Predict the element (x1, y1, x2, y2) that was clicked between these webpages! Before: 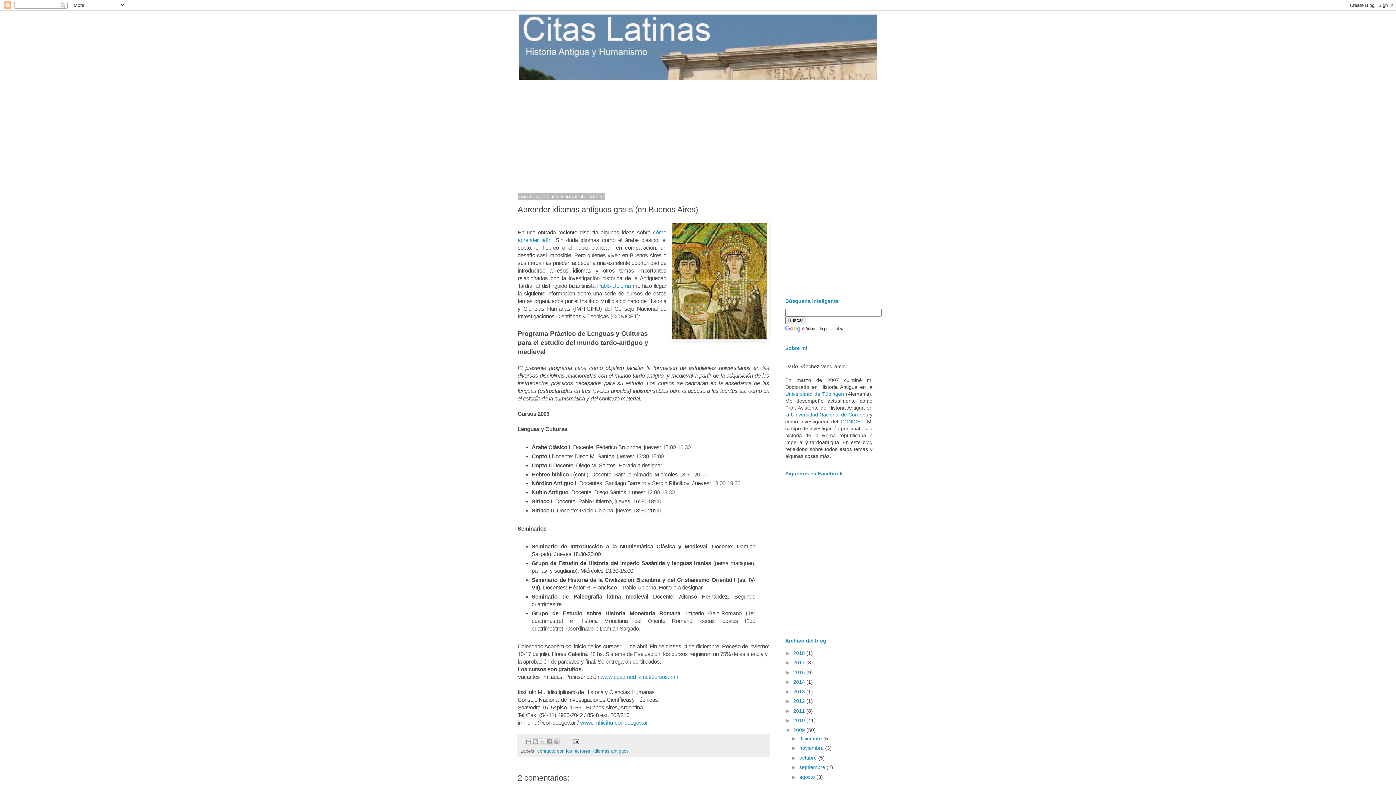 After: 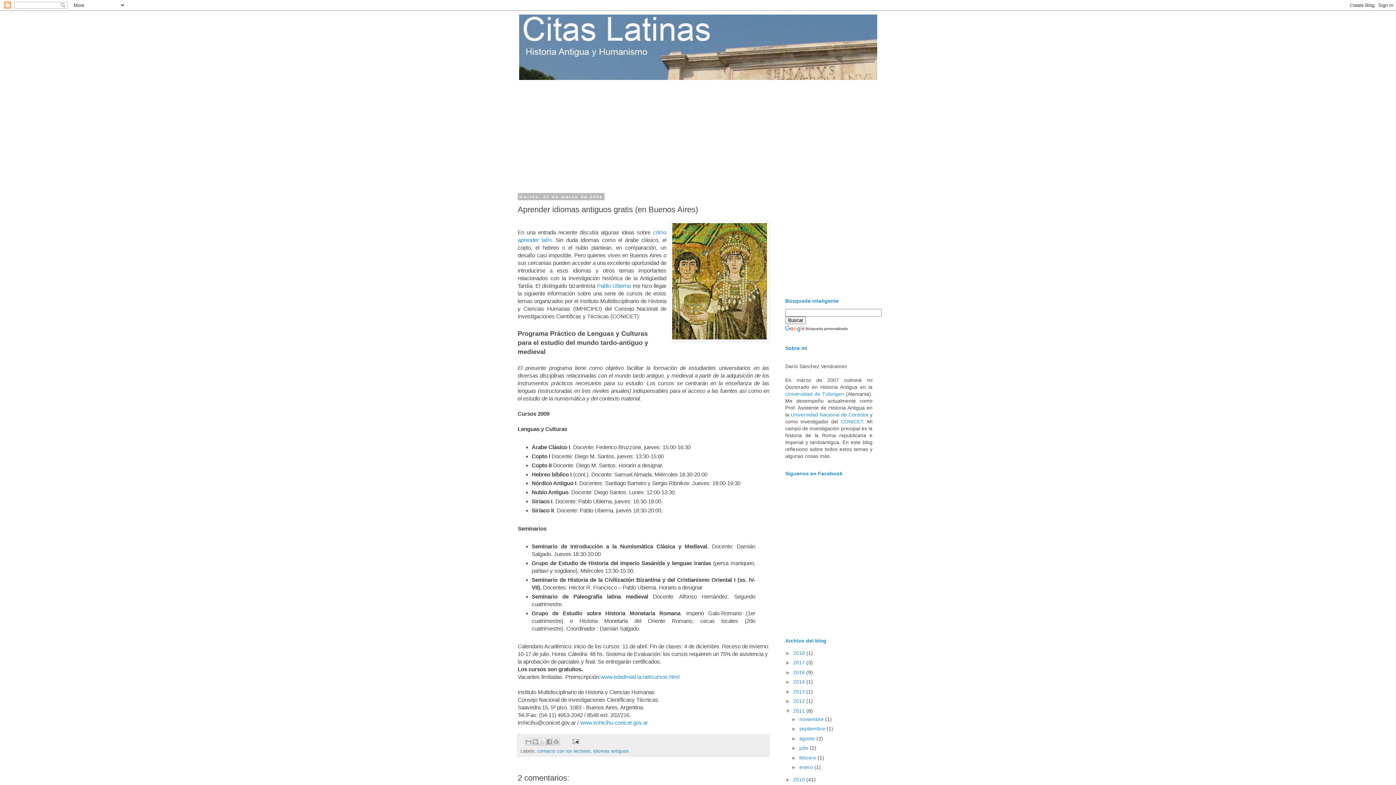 Action: label: ►   bbox: (785, 708, 793, 714)